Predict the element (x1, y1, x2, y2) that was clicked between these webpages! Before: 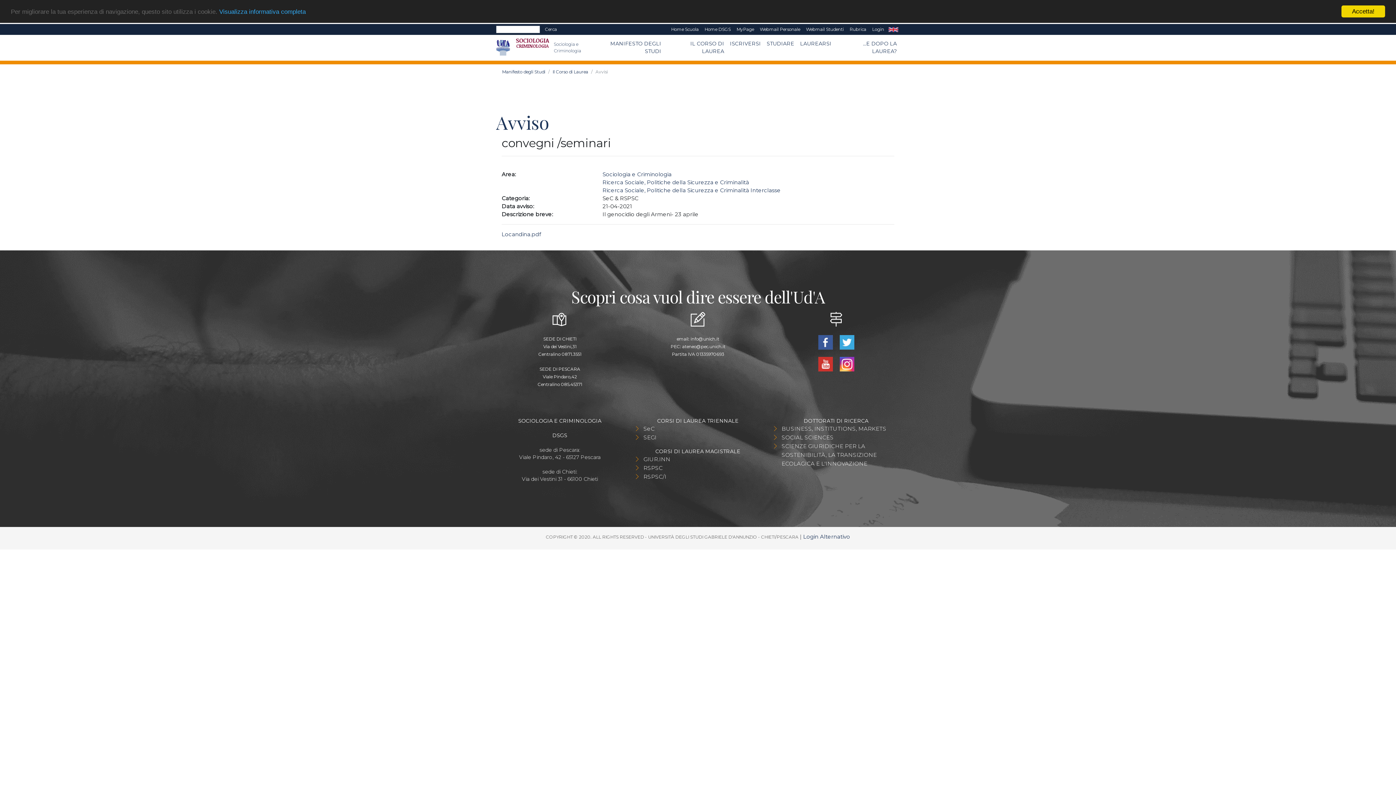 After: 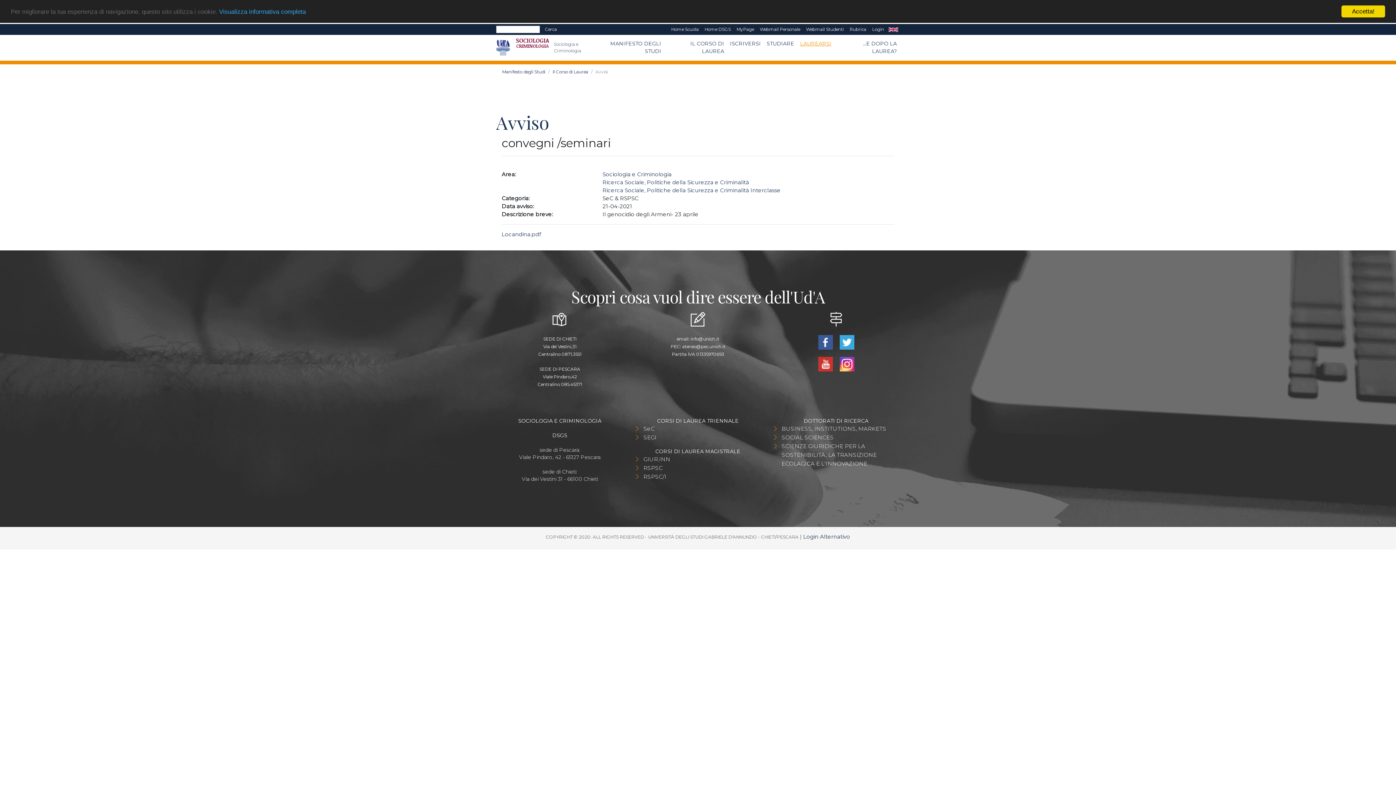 Action: label: LAUREARSI bbox: (797, 37, 834, 50)